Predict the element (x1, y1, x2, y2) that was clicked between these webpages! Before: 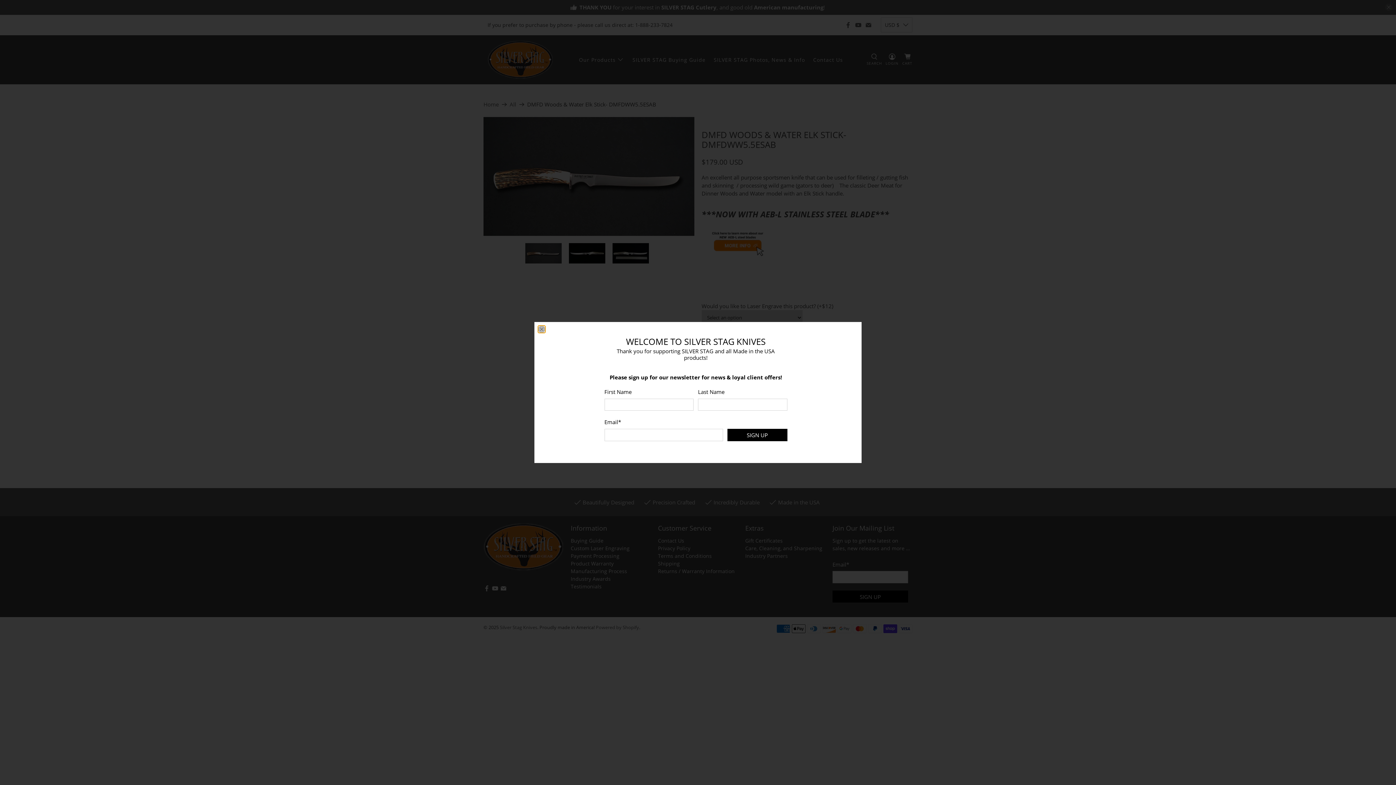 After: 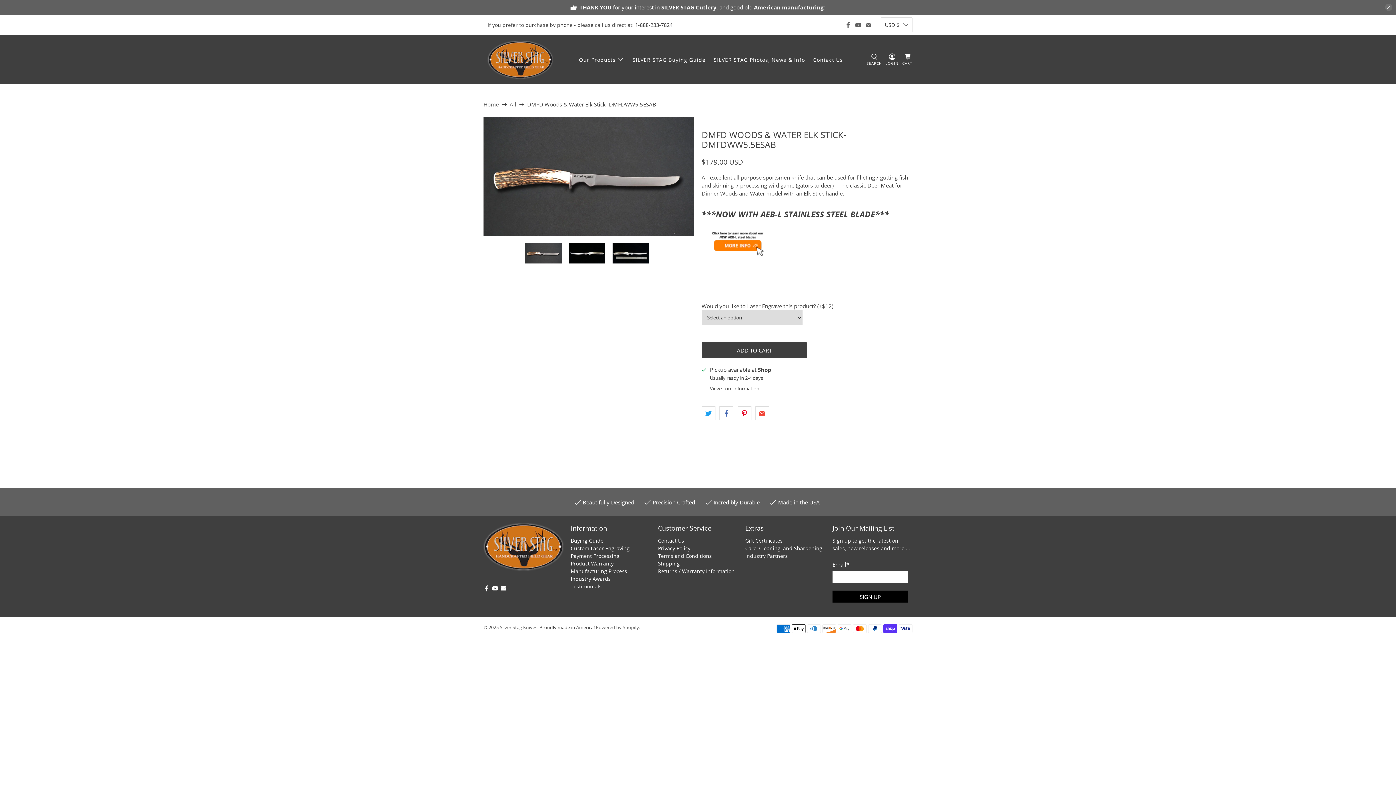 Action: label: close bbox: (538, 325, 545, 333)